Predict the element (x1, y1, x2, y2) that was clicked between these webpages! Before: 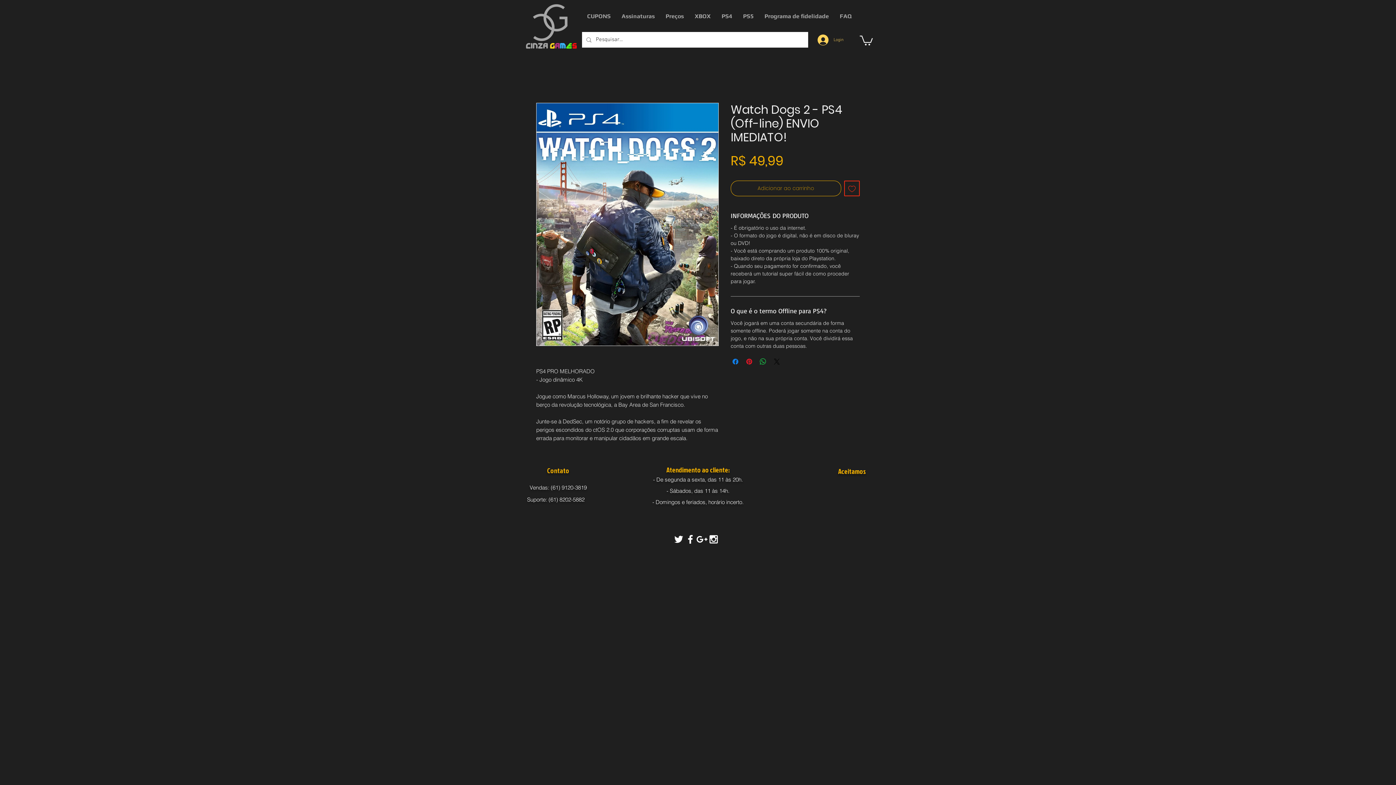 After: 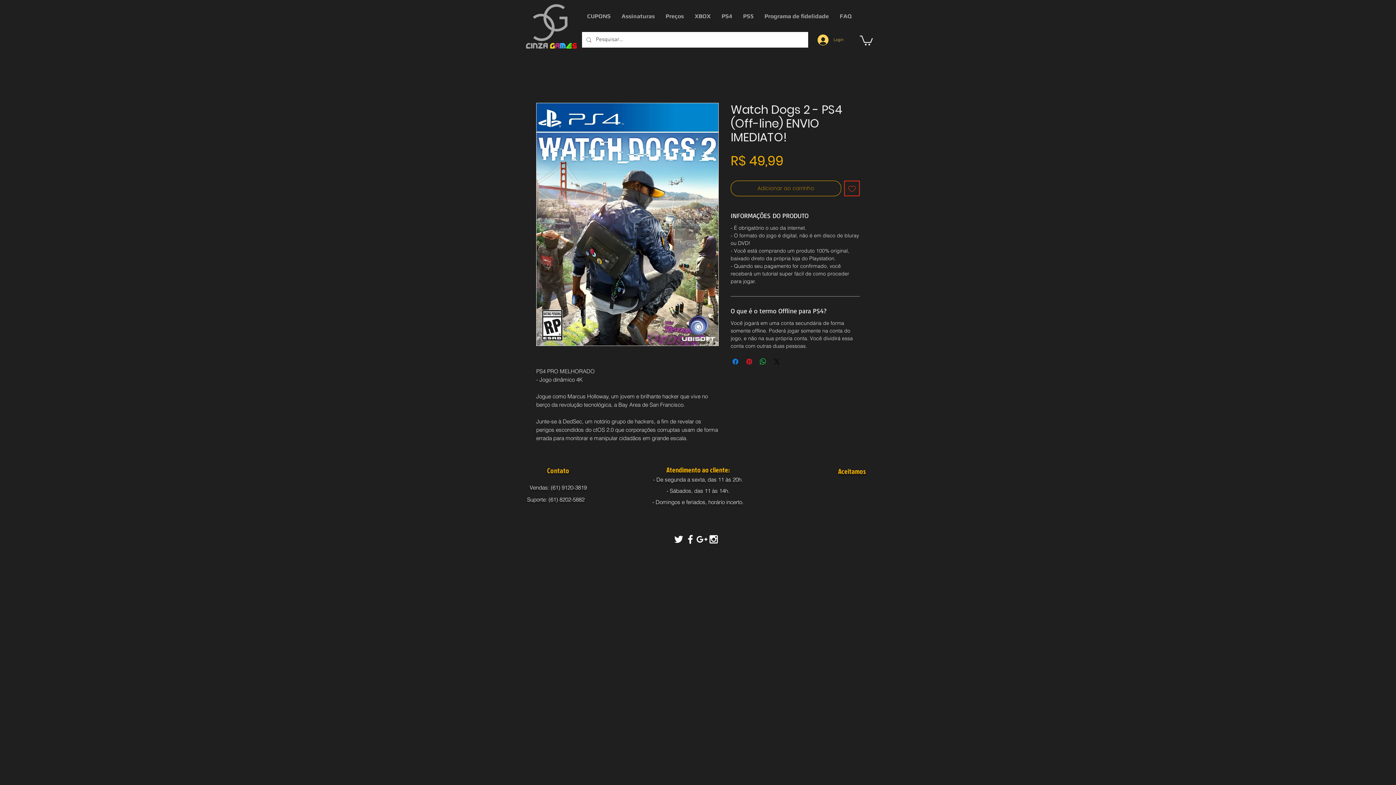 Action: label: White Instagram Icon bbox: (708, 533, 719, 545)